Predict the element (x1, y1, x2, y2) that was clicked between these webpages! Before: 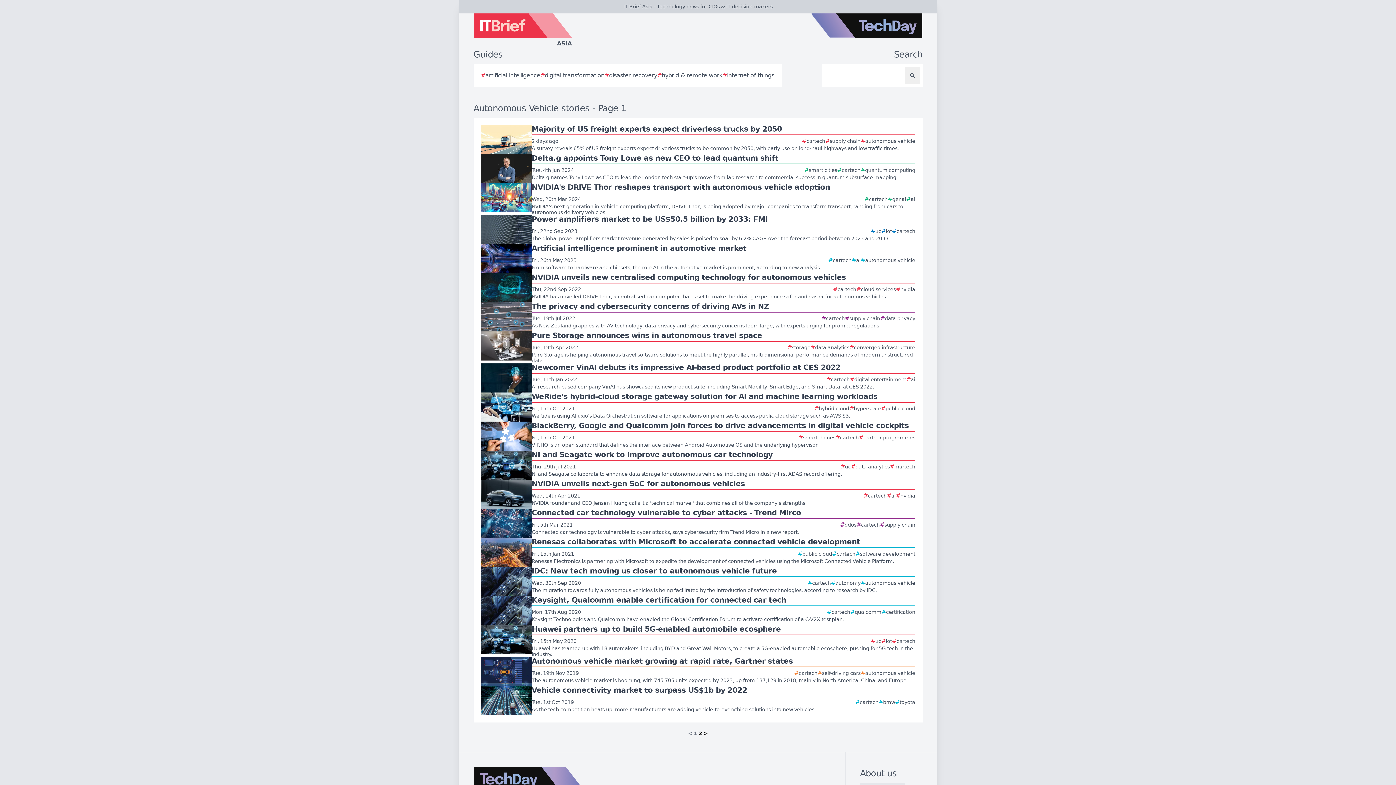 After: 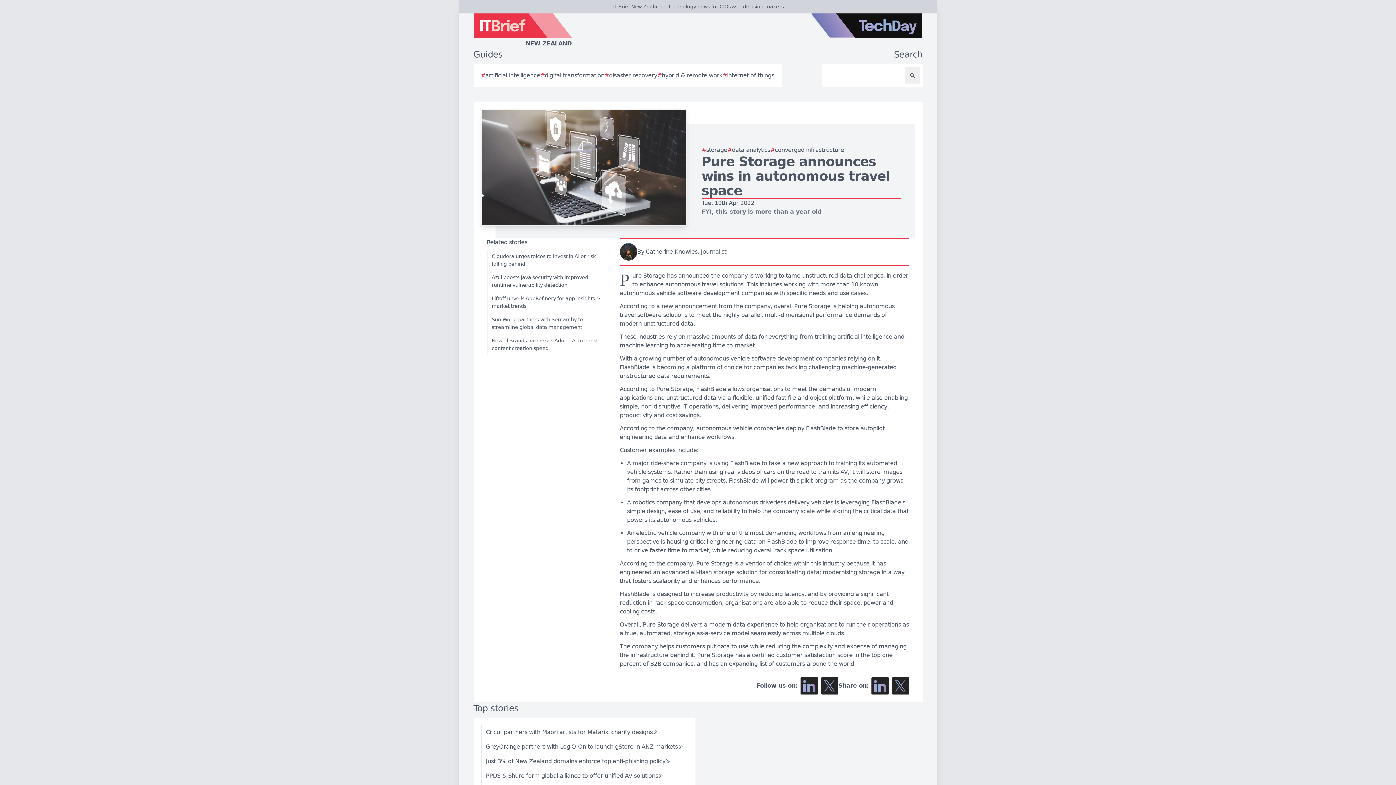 Action: label: Pure Storage announces wins in autonomous travel space
Tue, 19th Apr 2022
#
storage
#
data analytics
#
converged infrastructure
Pure Storage is helping autonomous travel software solutions to meet the highly parallel, multi-dimensional performance demands of modern unstructured data. bbox: (480, 331, 915, 363)